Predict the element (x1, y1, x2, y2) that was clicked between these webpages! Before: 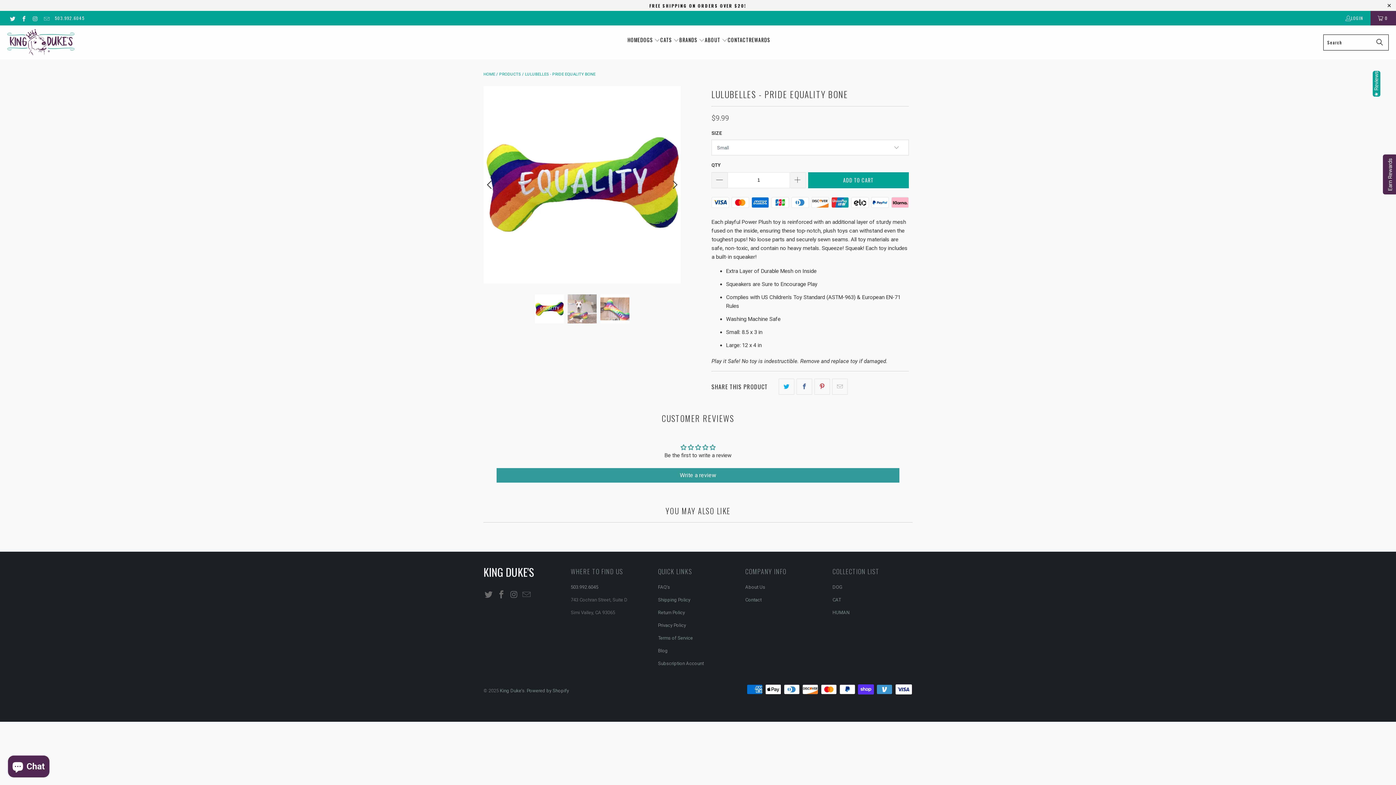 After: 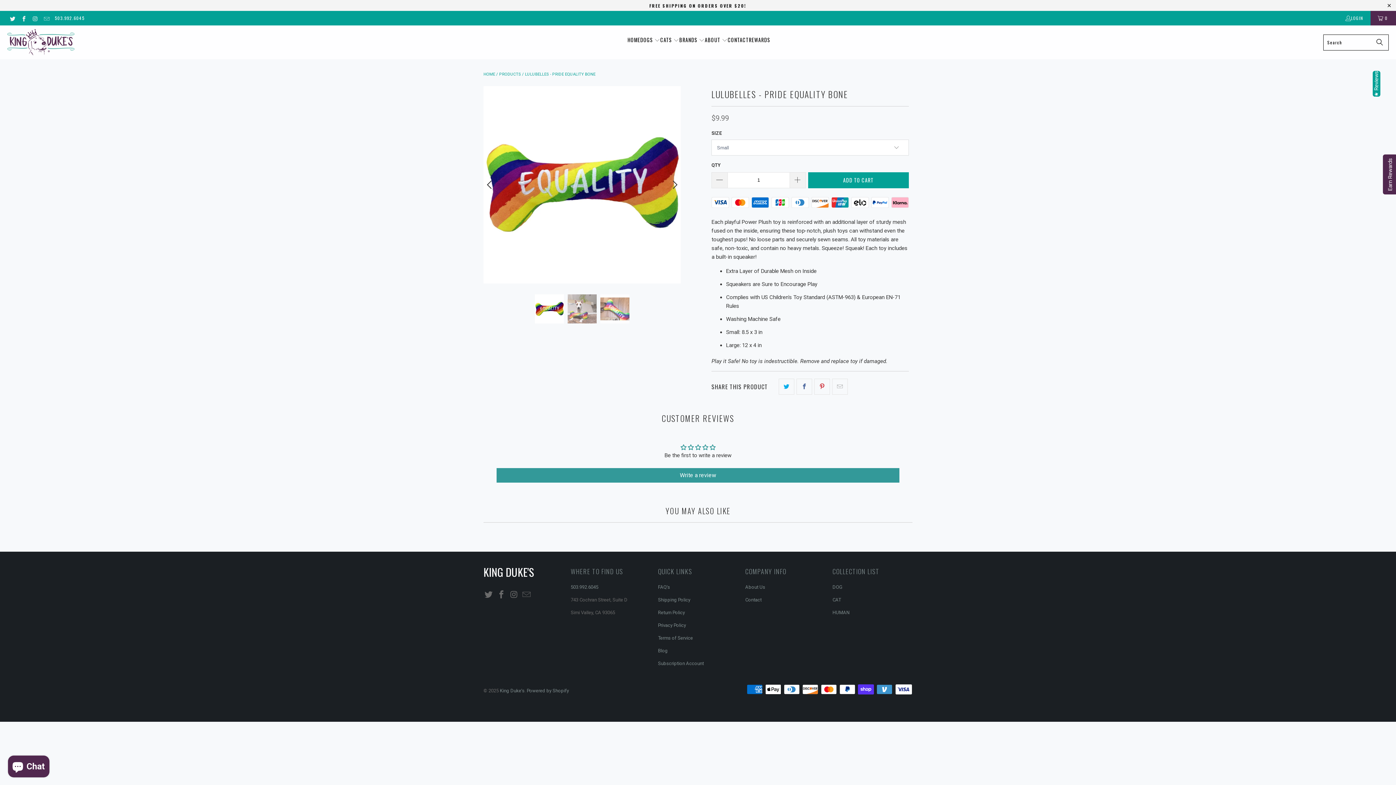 Action: bbox: (54, 13, 84, 22) label: 503.992.6045